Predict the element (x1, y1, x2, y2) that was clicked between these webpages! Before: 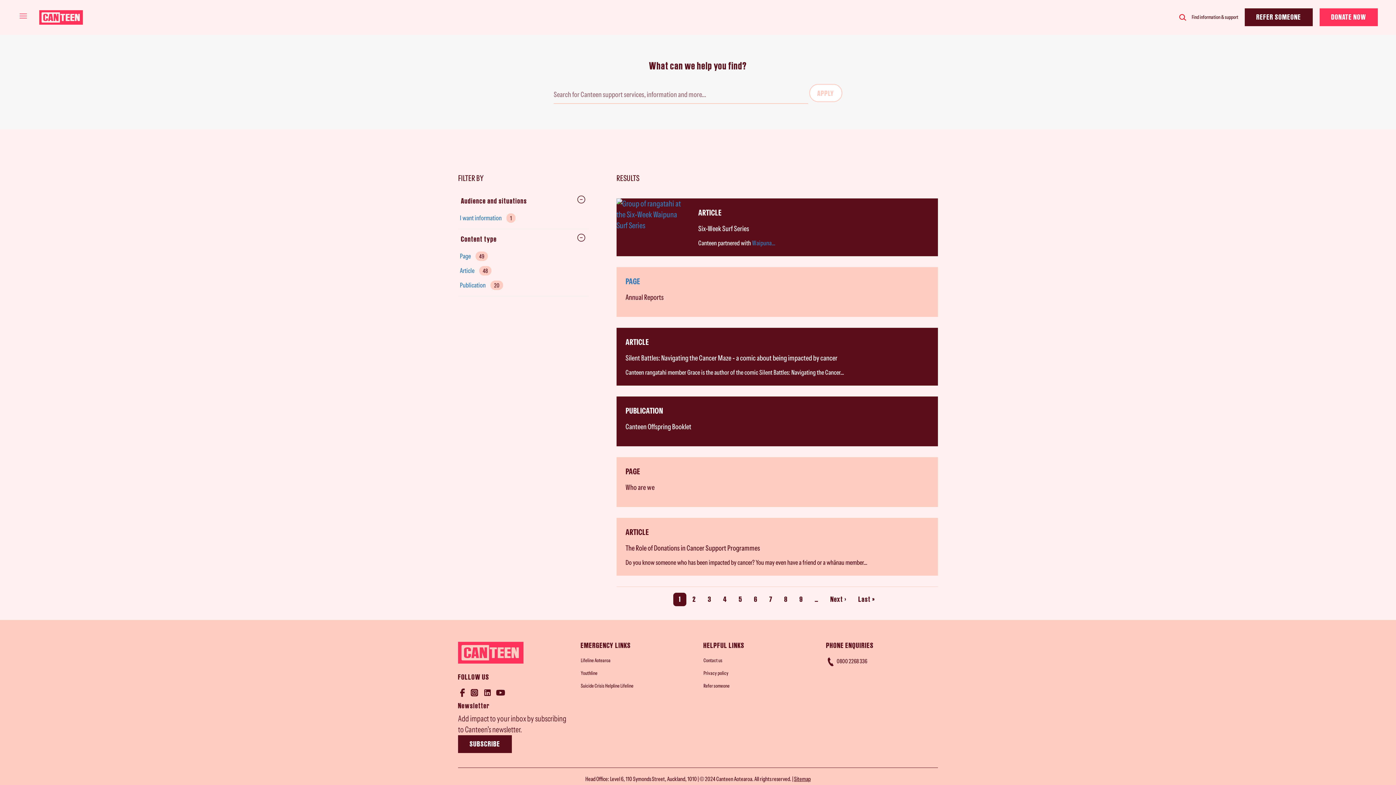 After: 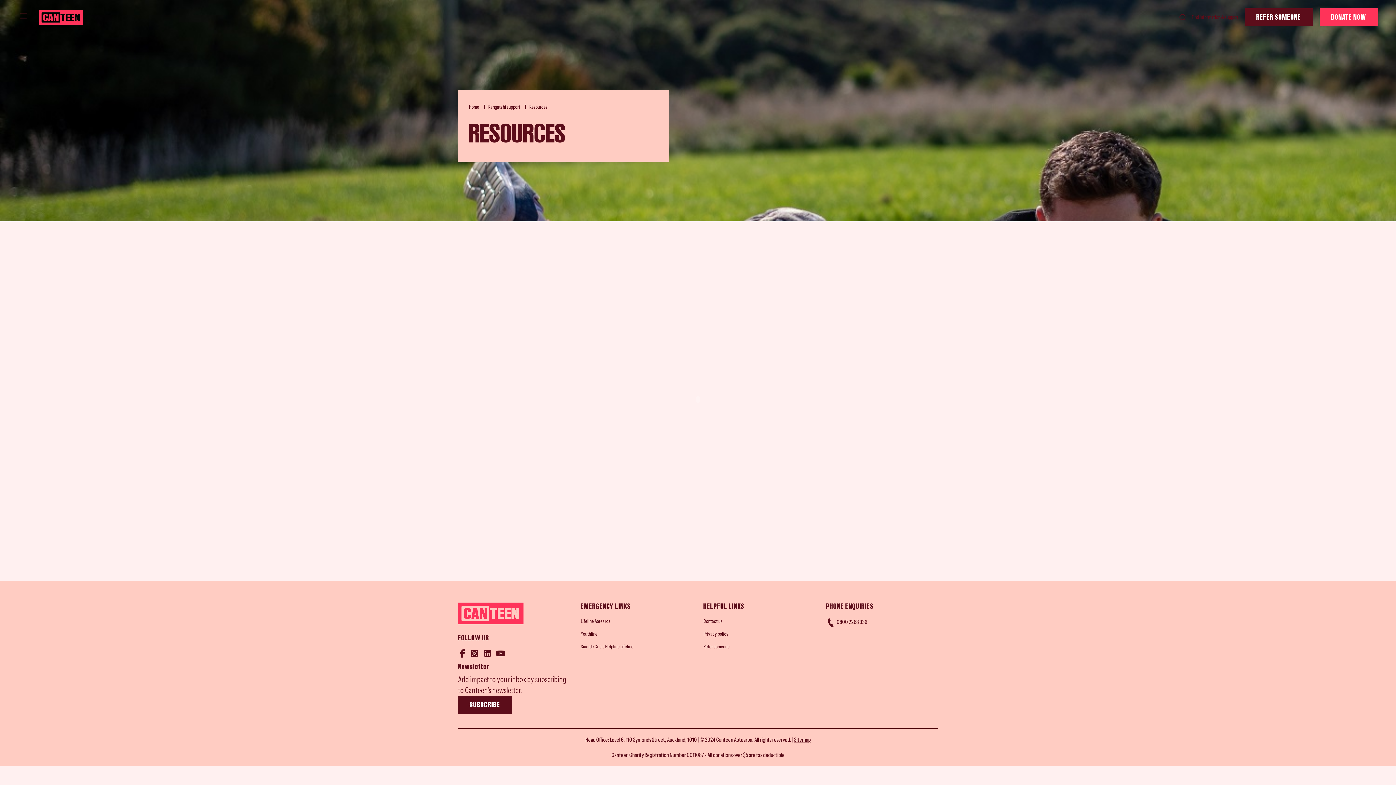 Action: bbox: (625, 422, 691, 431) label: Canteen Offspring Booklet